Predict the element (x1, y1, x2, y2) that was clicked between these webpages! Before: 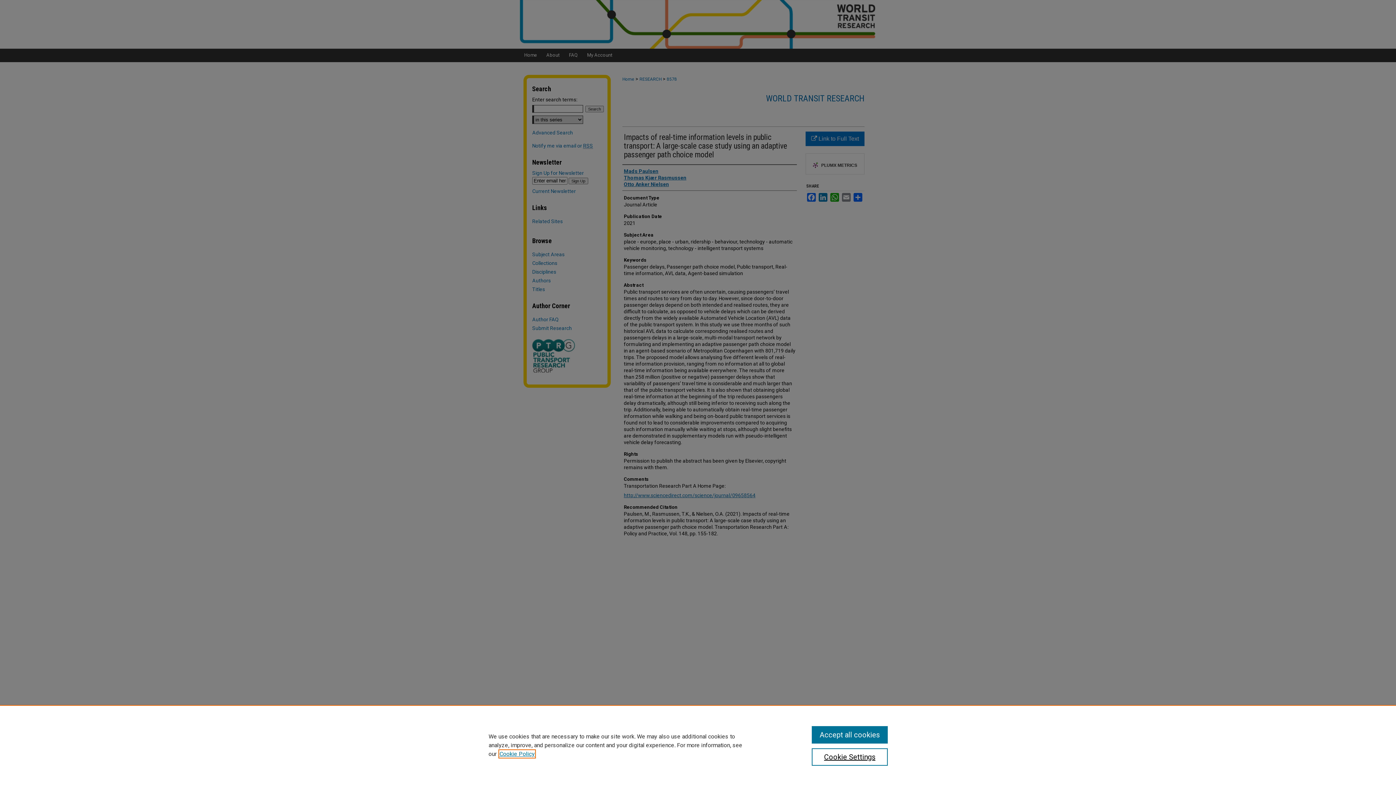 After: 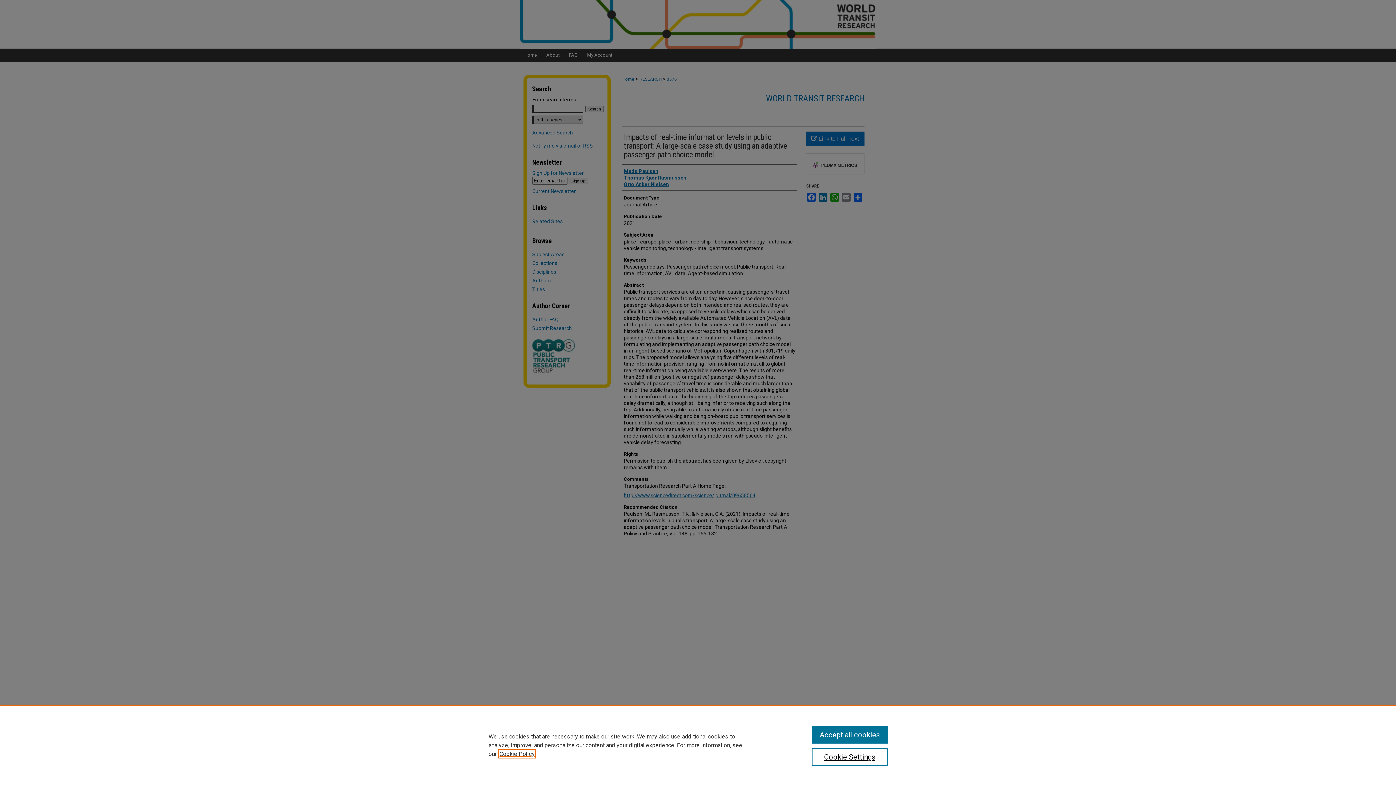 Action: label: , opens in a new tab bbox: (499, 750, 534, 757)